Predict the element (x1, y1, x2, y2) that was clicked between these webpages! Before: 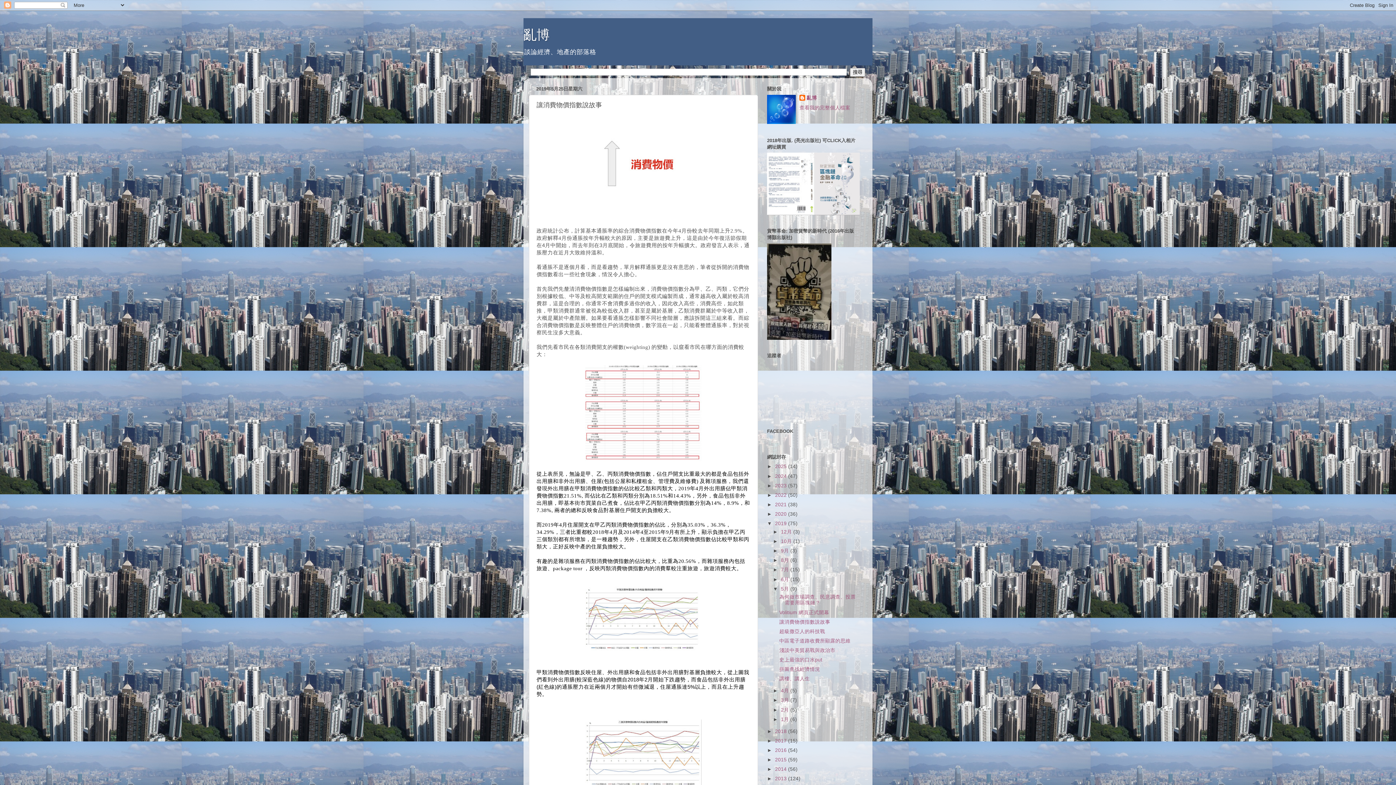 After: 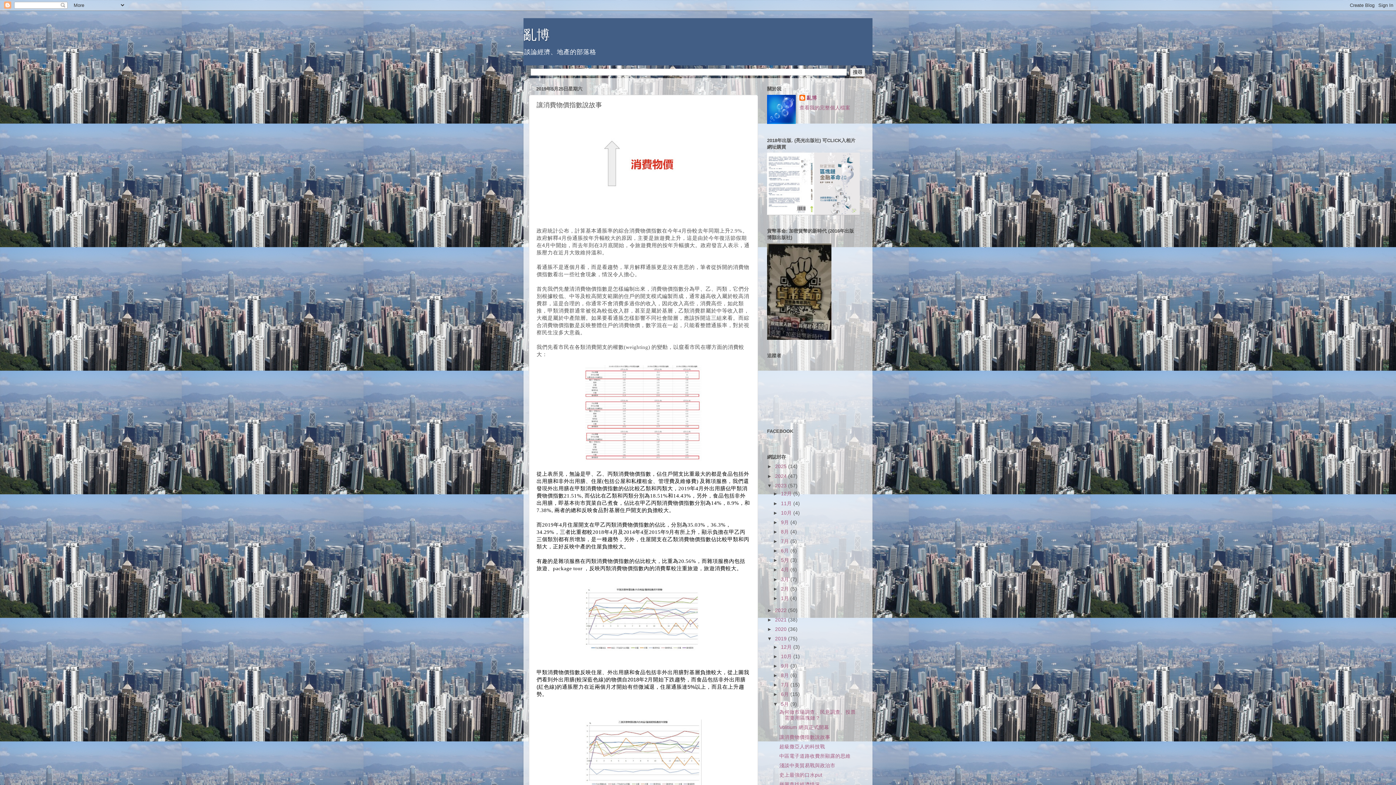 Action: bbox: (767, 483, 775, 488) label: ►  